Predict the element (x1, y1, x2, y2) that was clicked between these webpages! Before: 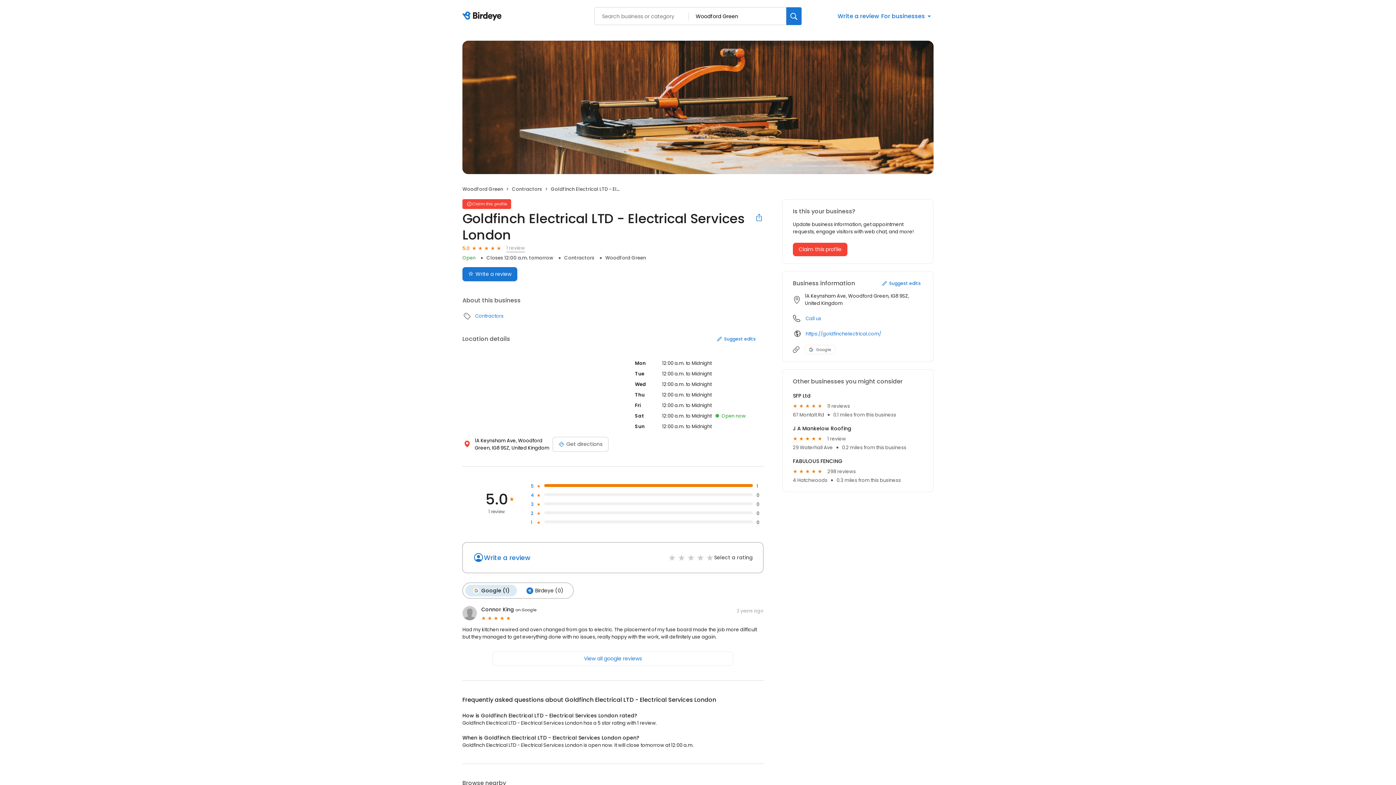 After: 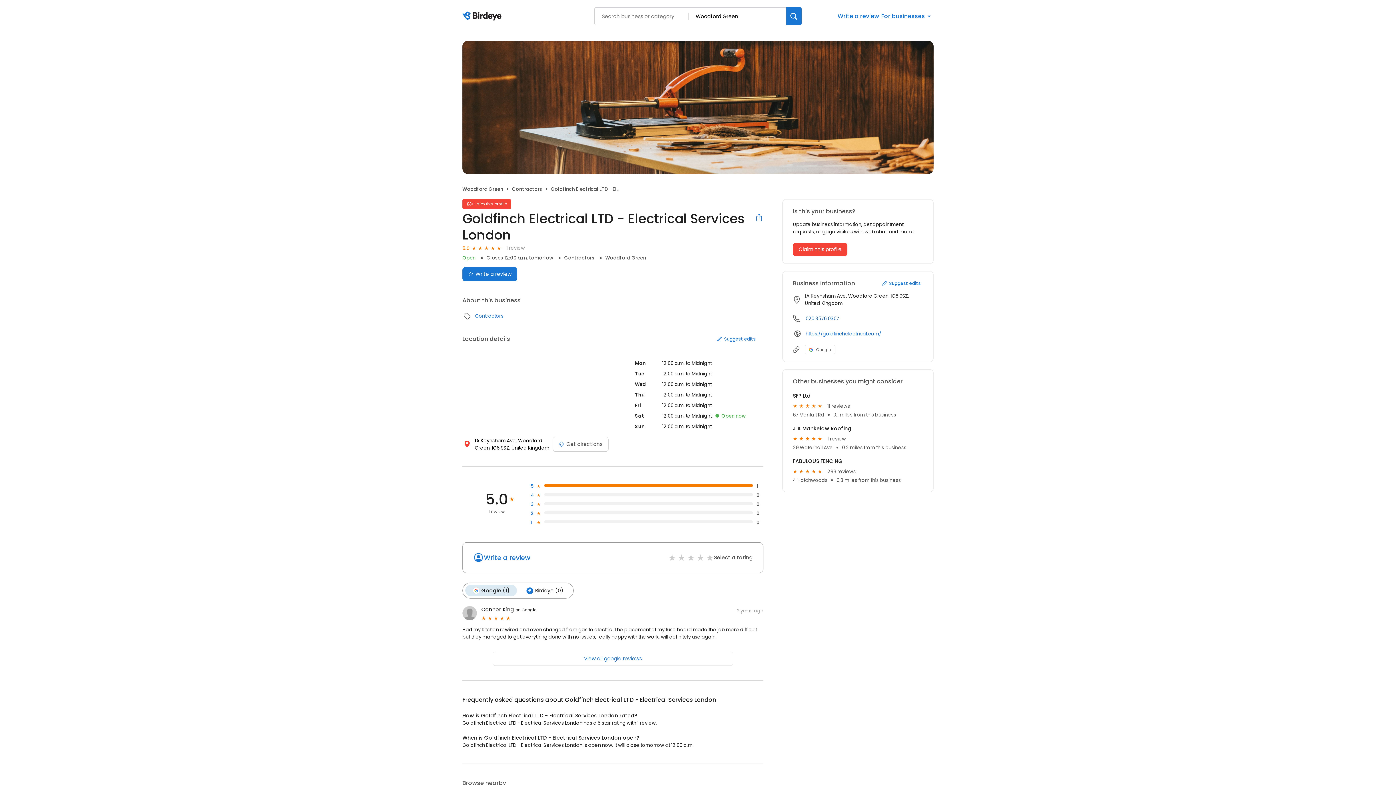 Action: label: Call us bbox: (805, 315, 821, 322)